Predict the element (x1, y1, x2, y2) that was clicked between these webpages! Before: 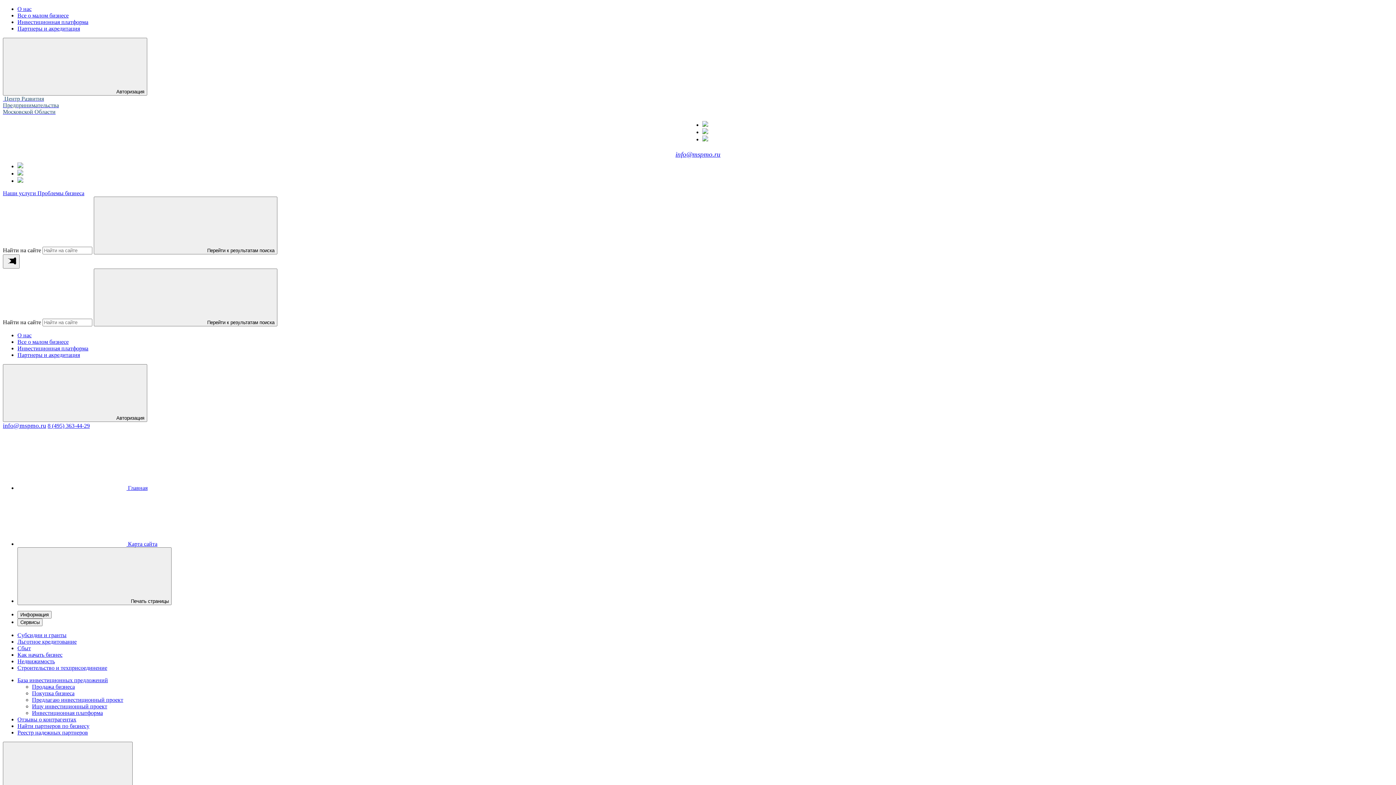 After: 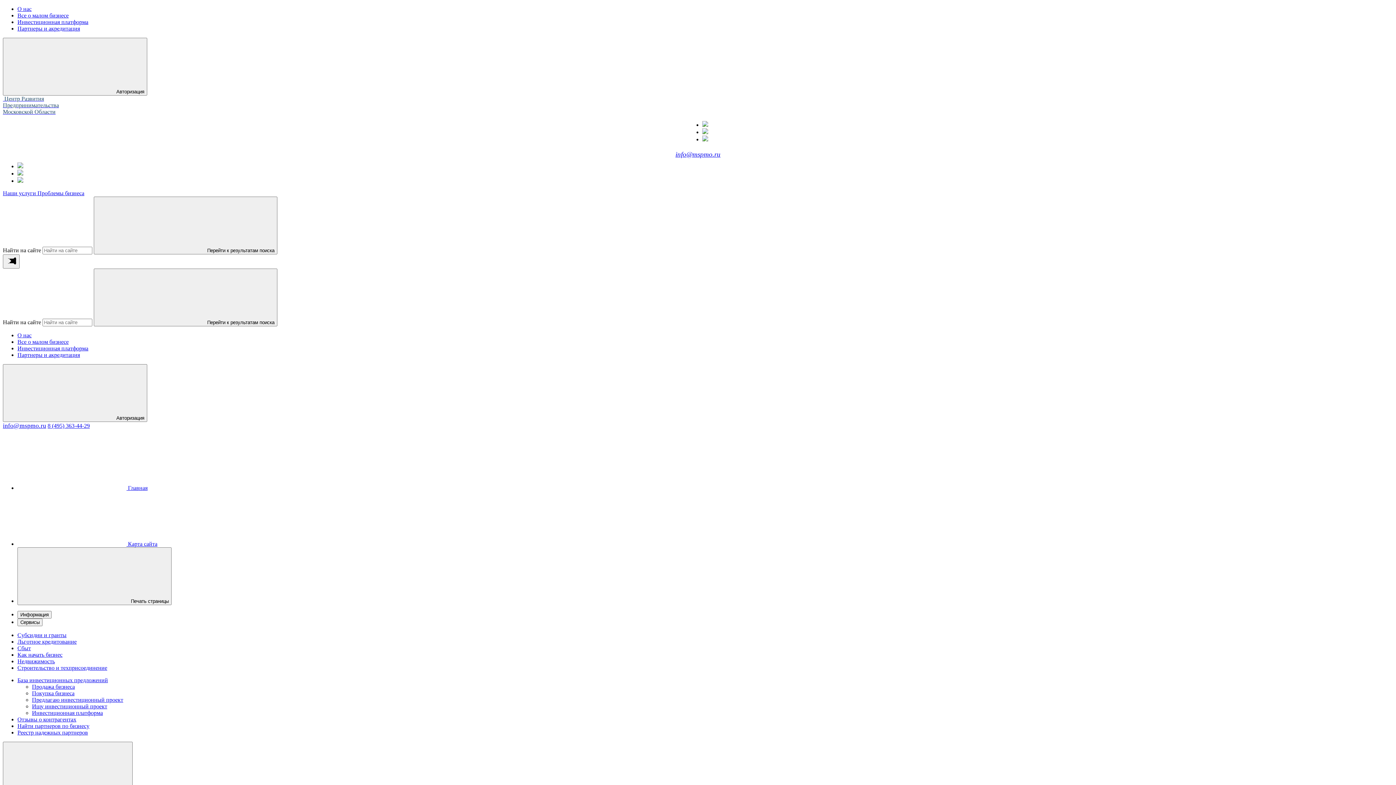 Action: bbox: (17, 170, 23, 176)